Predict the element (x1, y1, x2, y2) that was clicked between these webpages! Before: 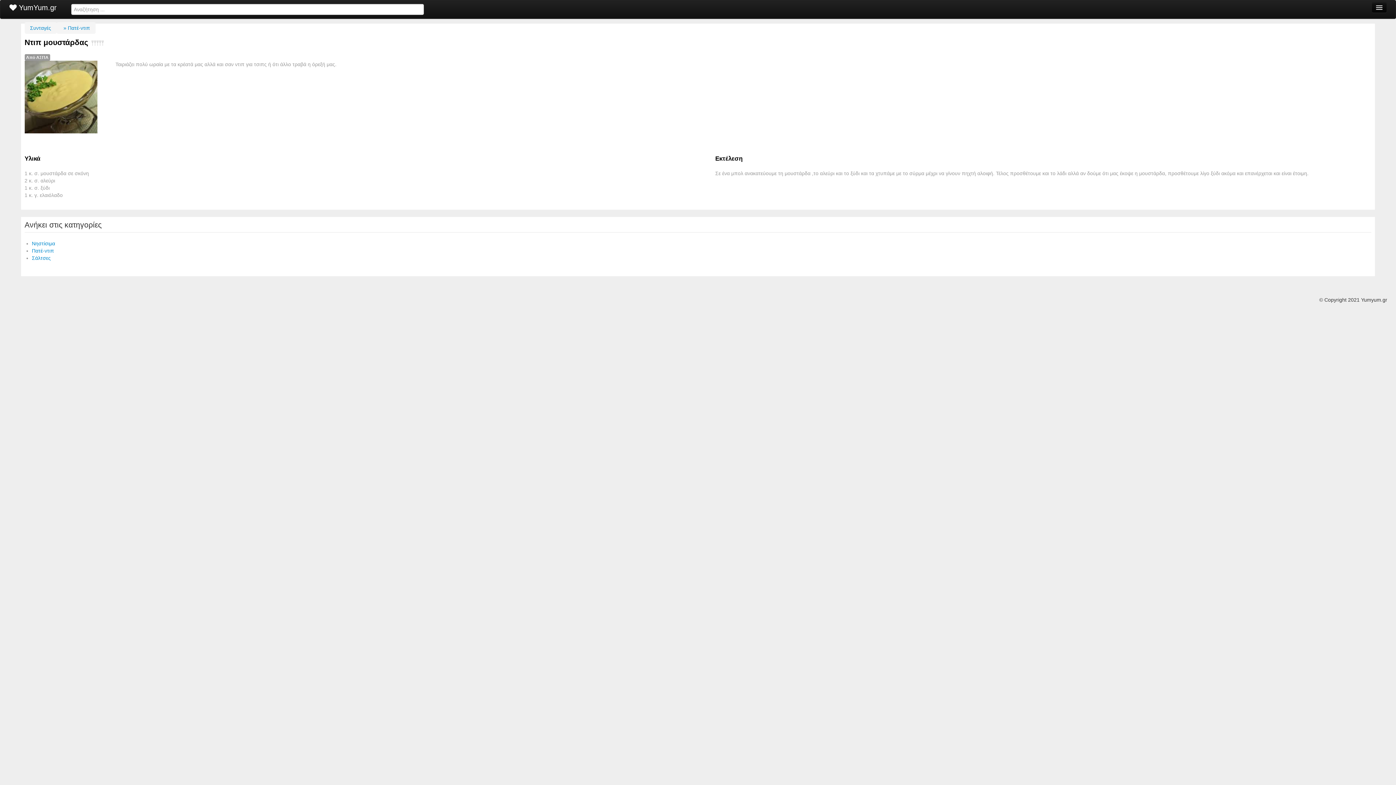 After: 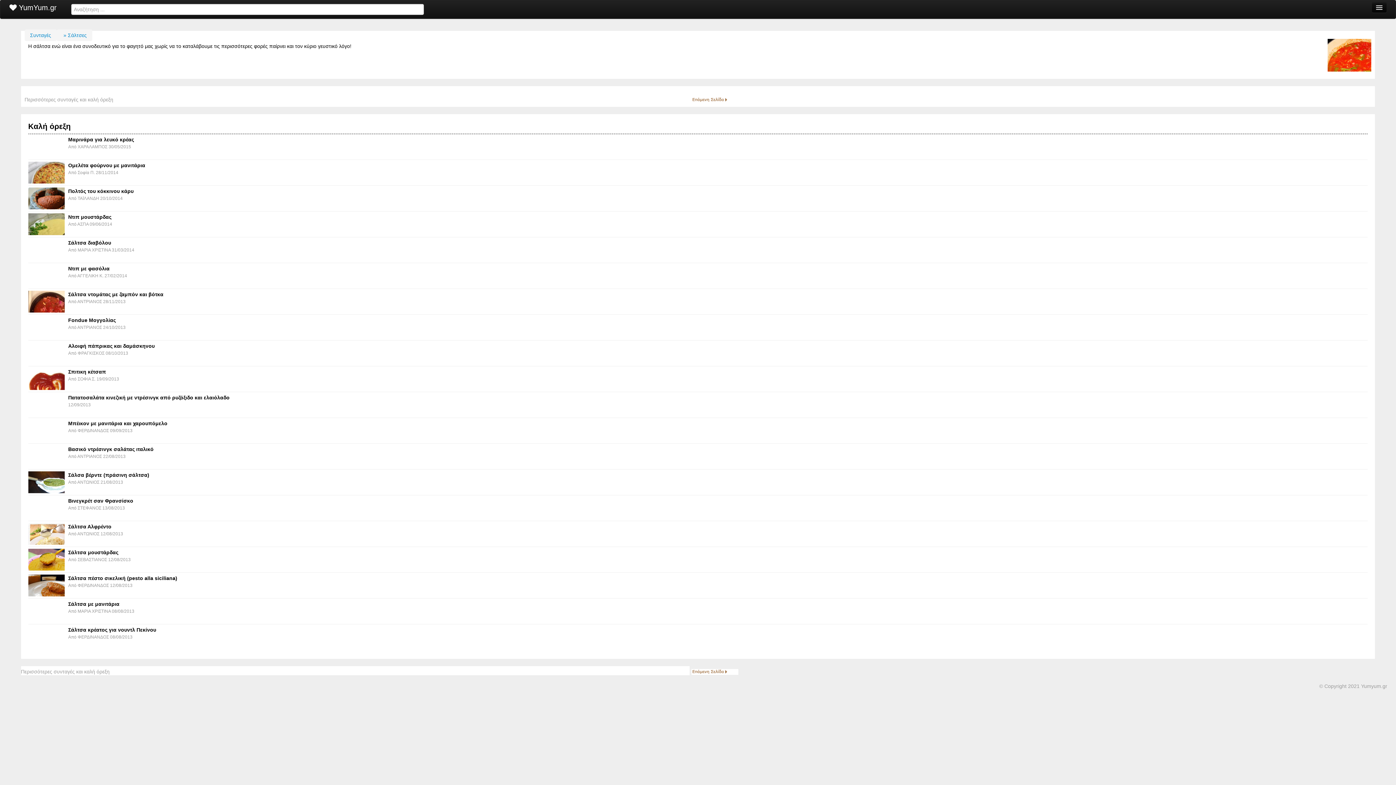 Action: label: Σάλτσες bbox: (31, 255, 50, 261)